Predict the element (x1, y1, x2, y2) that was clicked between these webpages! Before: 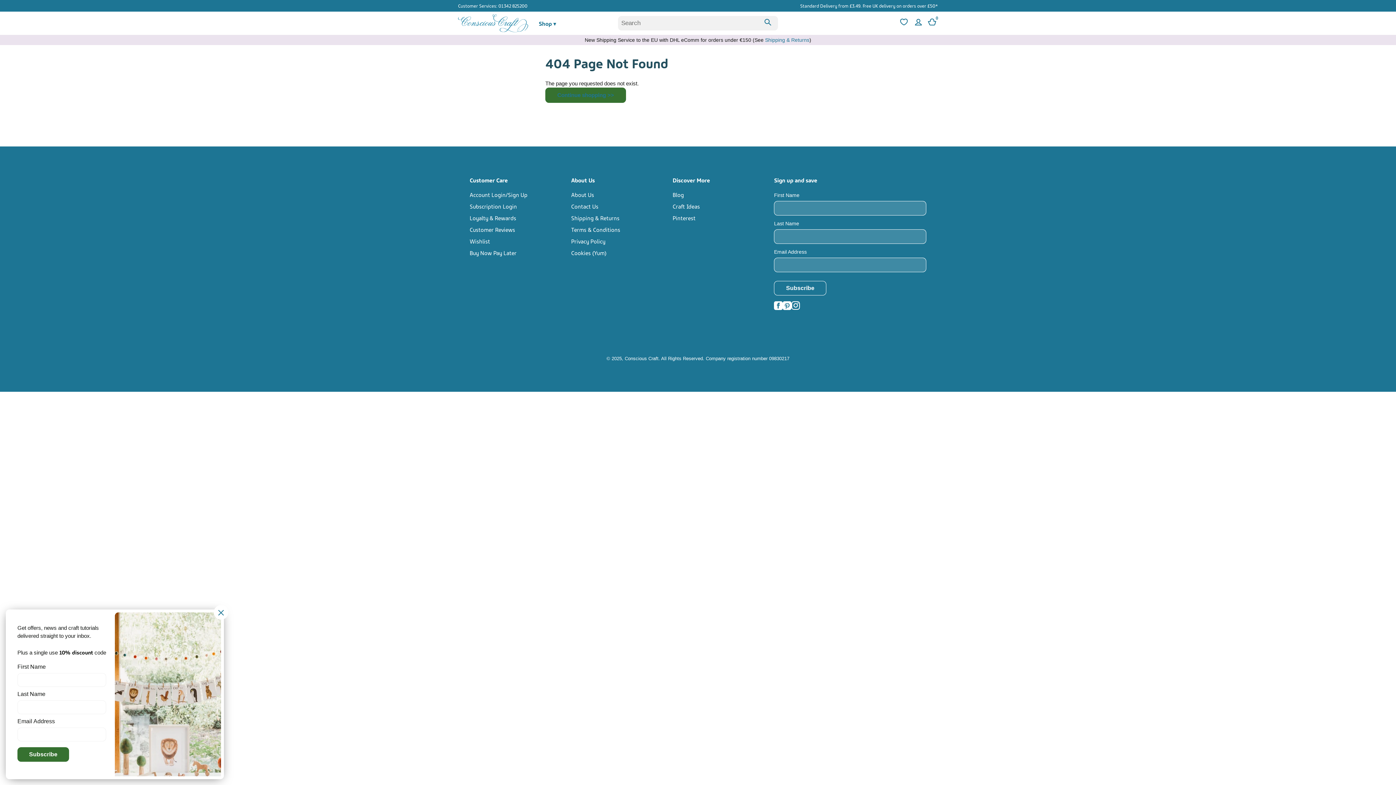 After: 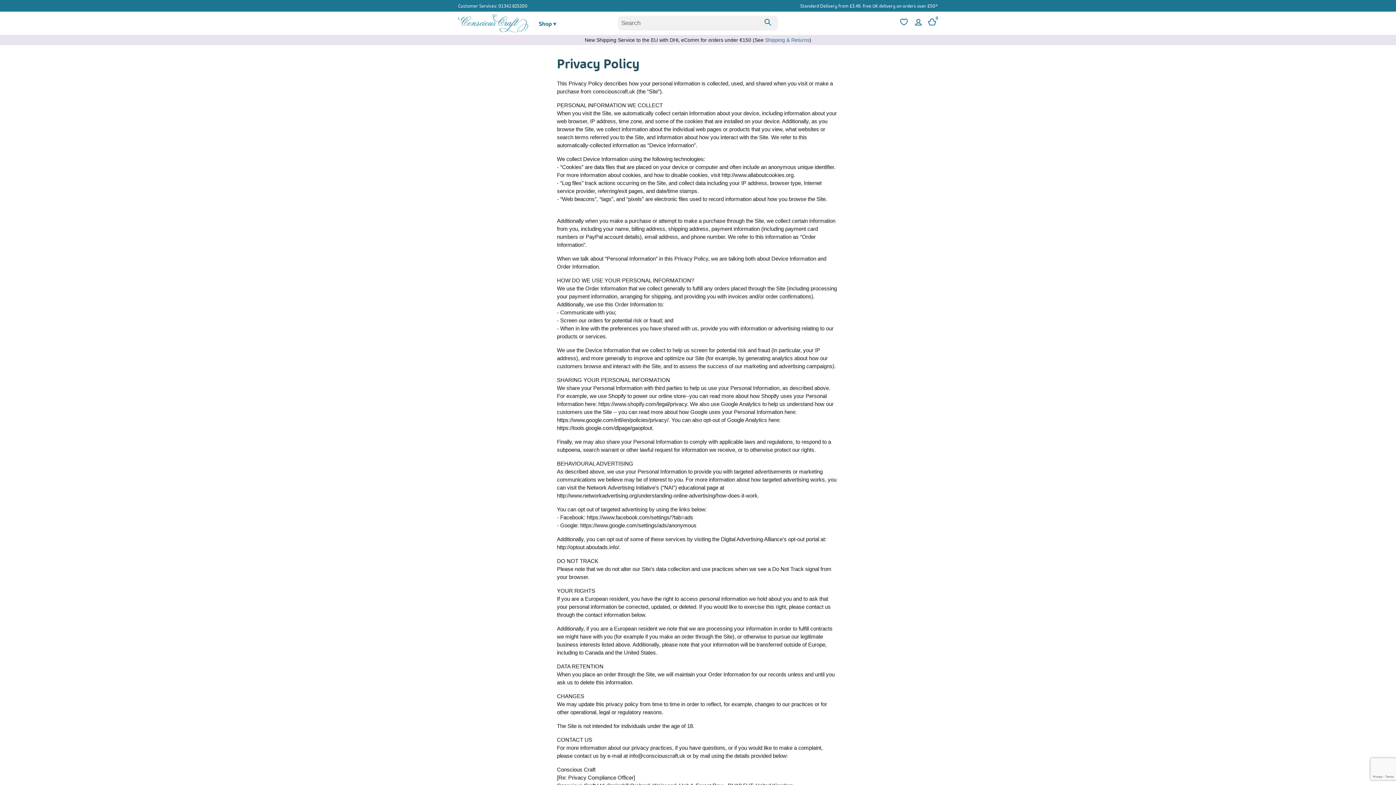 Action: label: Privacy Policy bbox: (571, 235, 672, 246)